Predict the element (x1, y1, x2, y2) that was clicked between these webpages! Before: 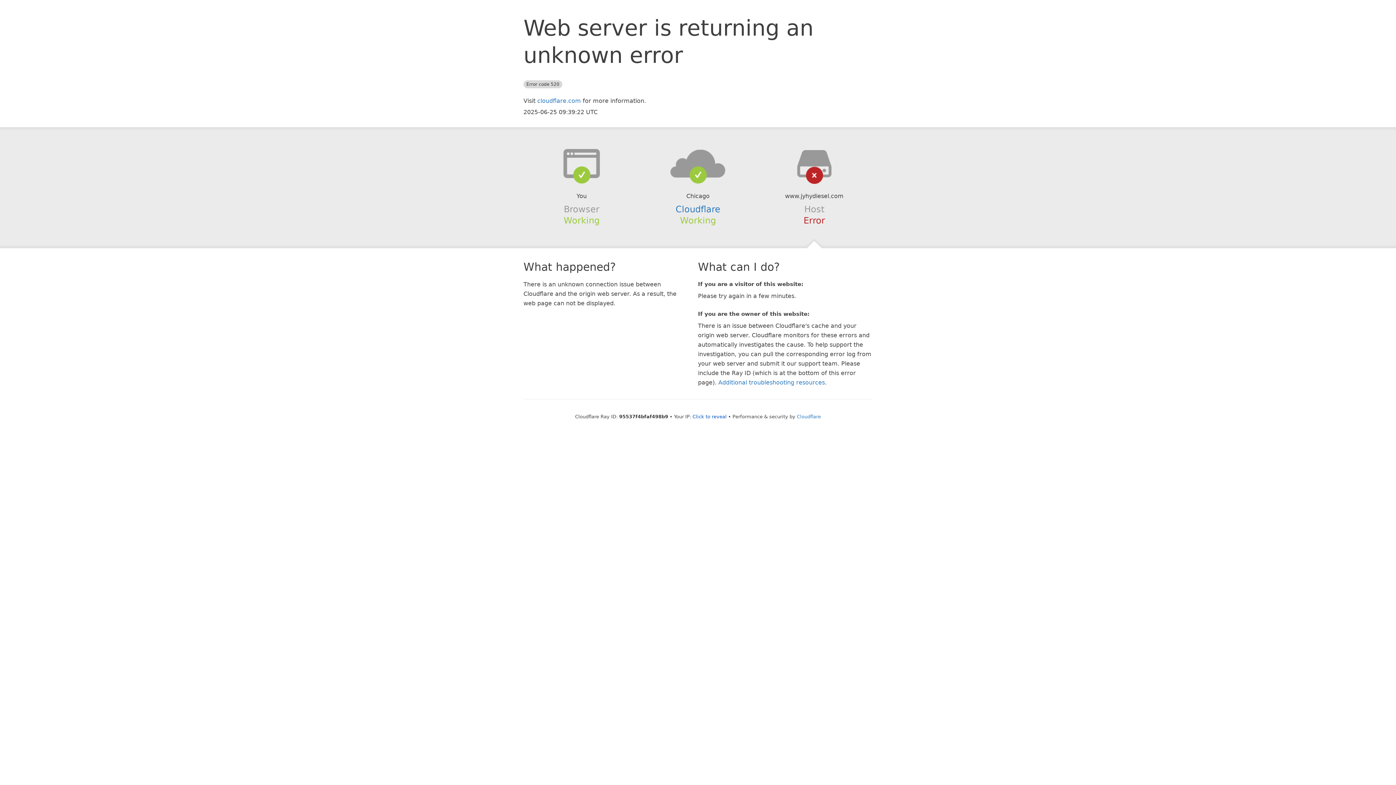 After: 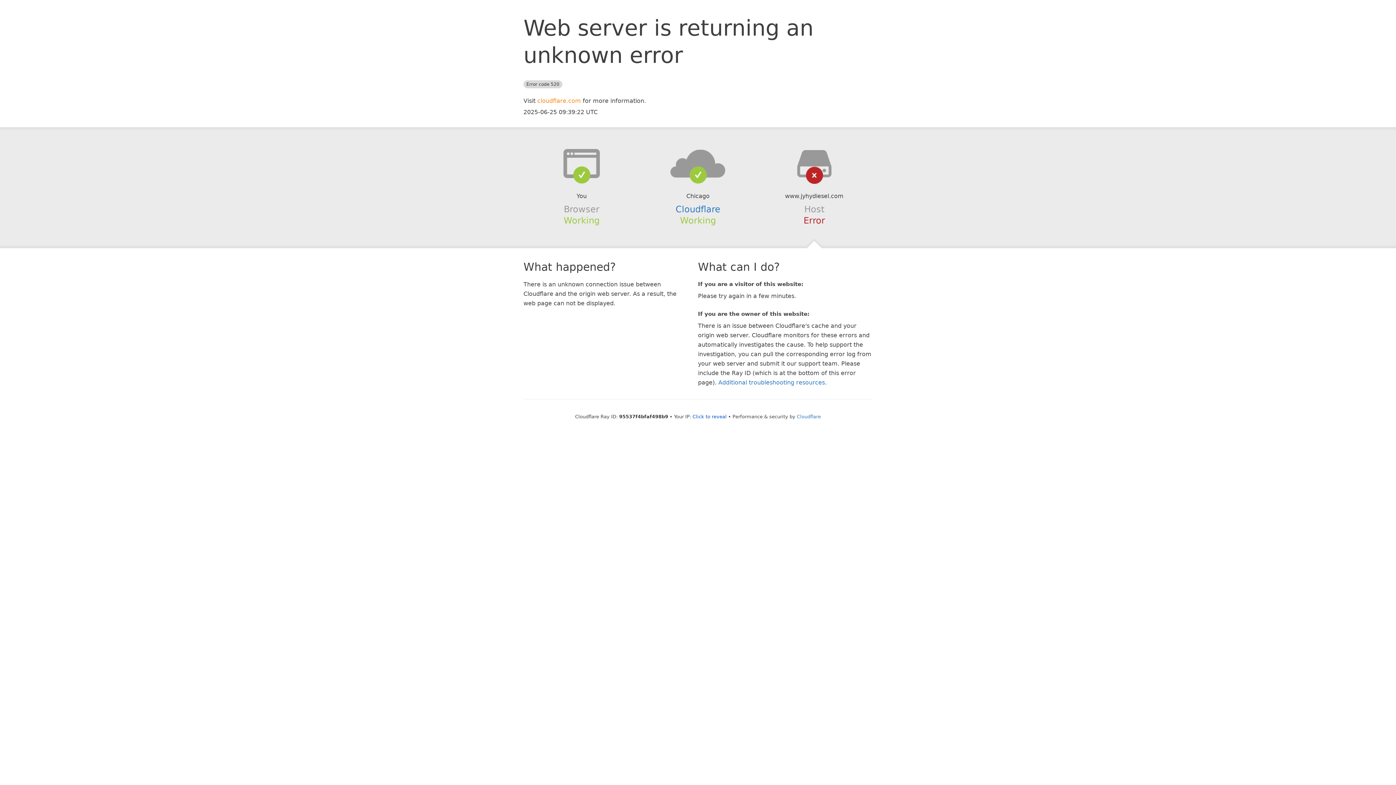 Action: label: cloudflare.com bbox: (537, 97, 581, 104)